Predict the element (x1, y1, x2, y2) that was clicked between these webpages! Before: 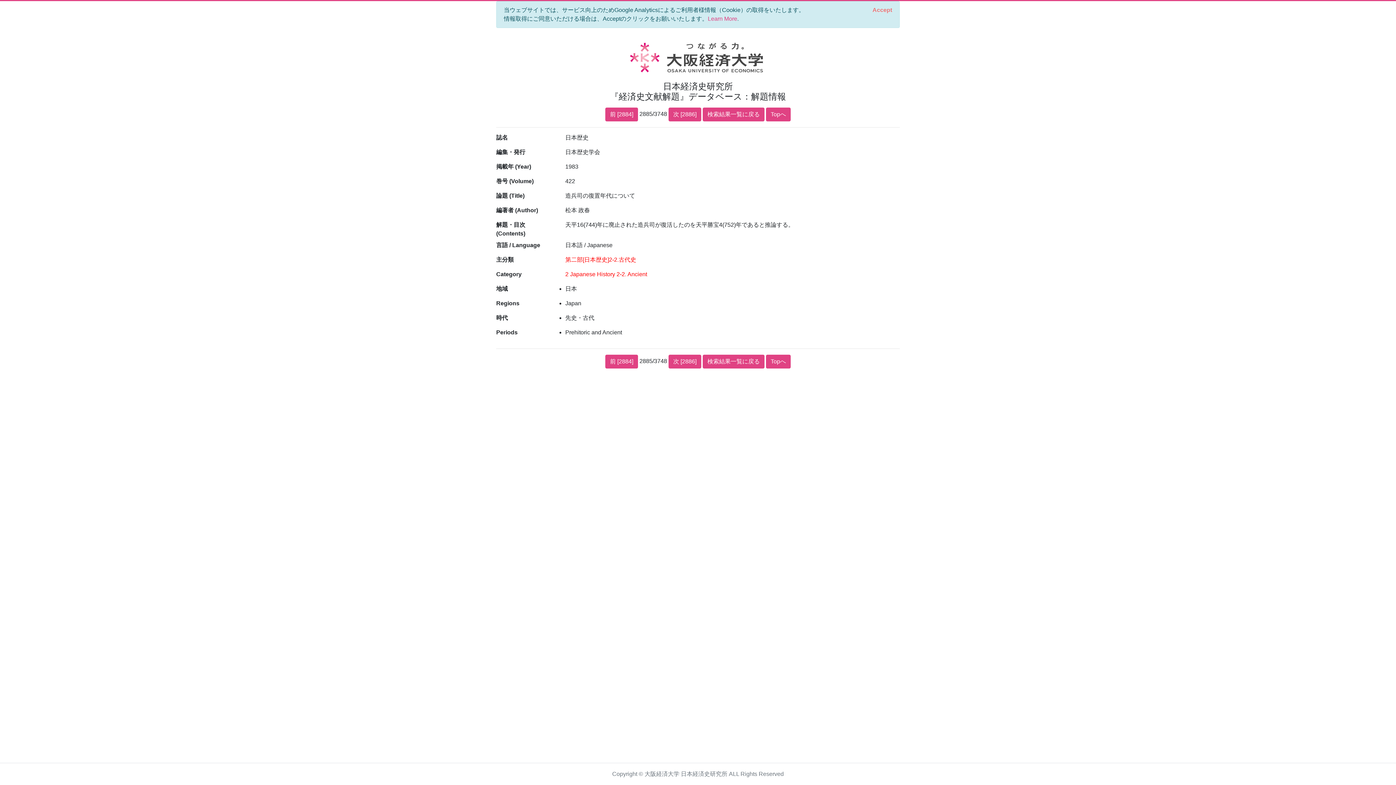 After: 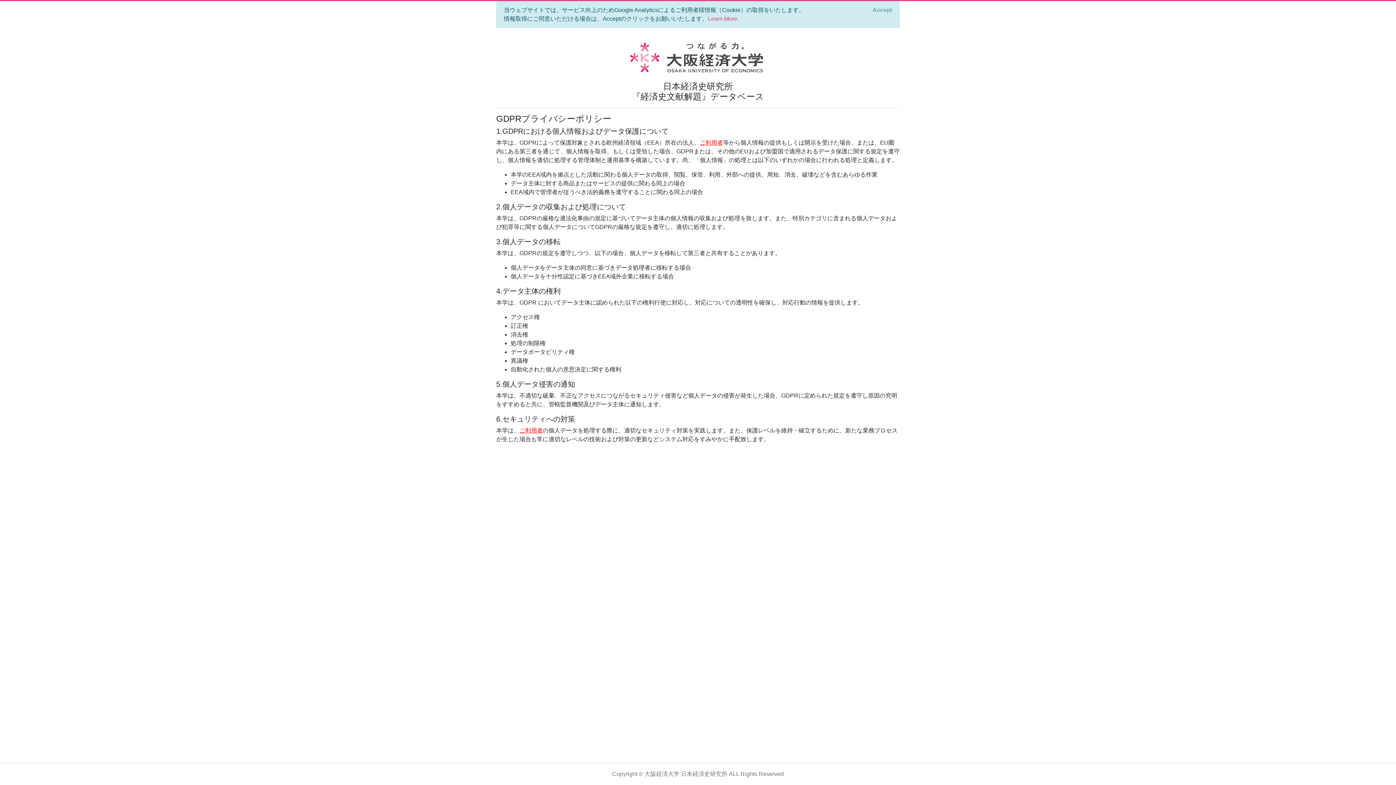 Action: bbox: (708, 15, 737, 21) label: Learn More